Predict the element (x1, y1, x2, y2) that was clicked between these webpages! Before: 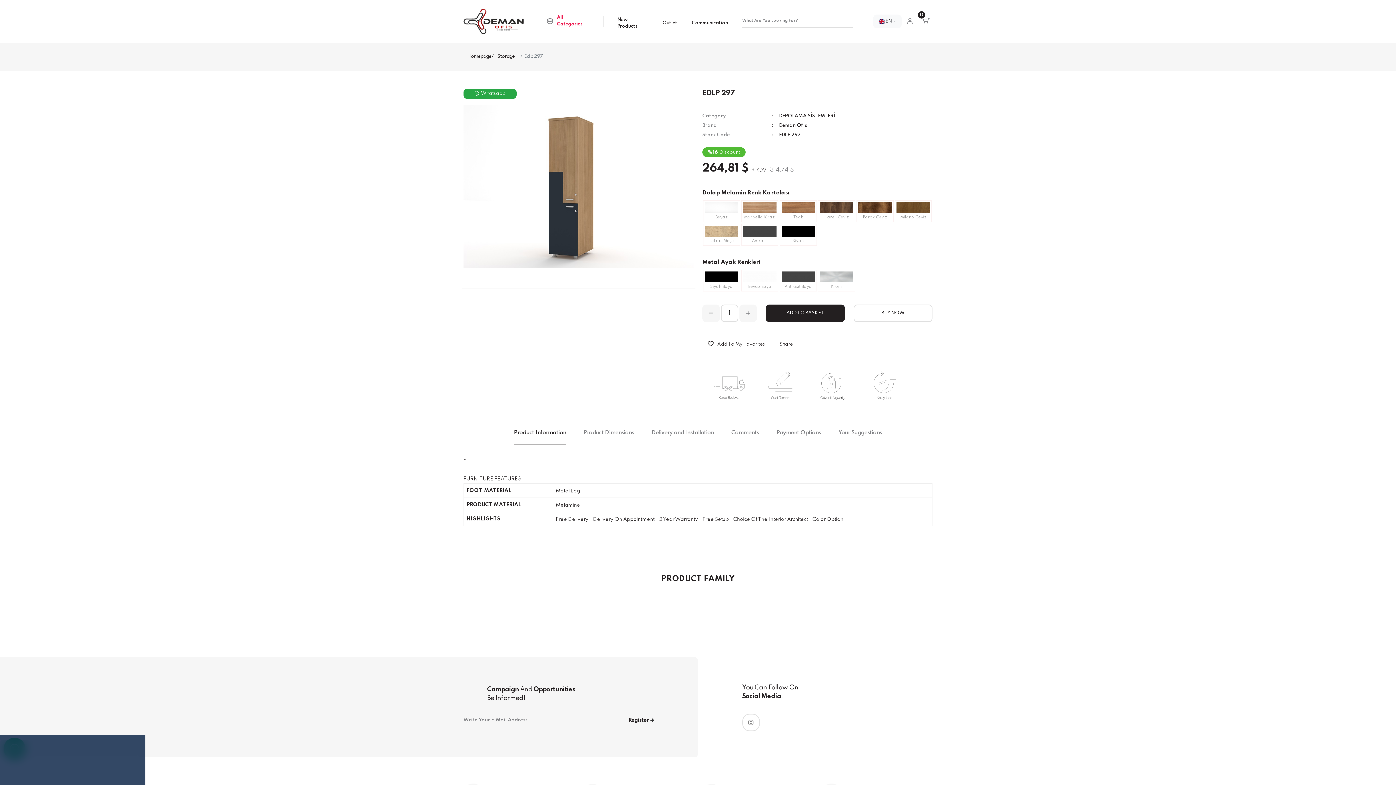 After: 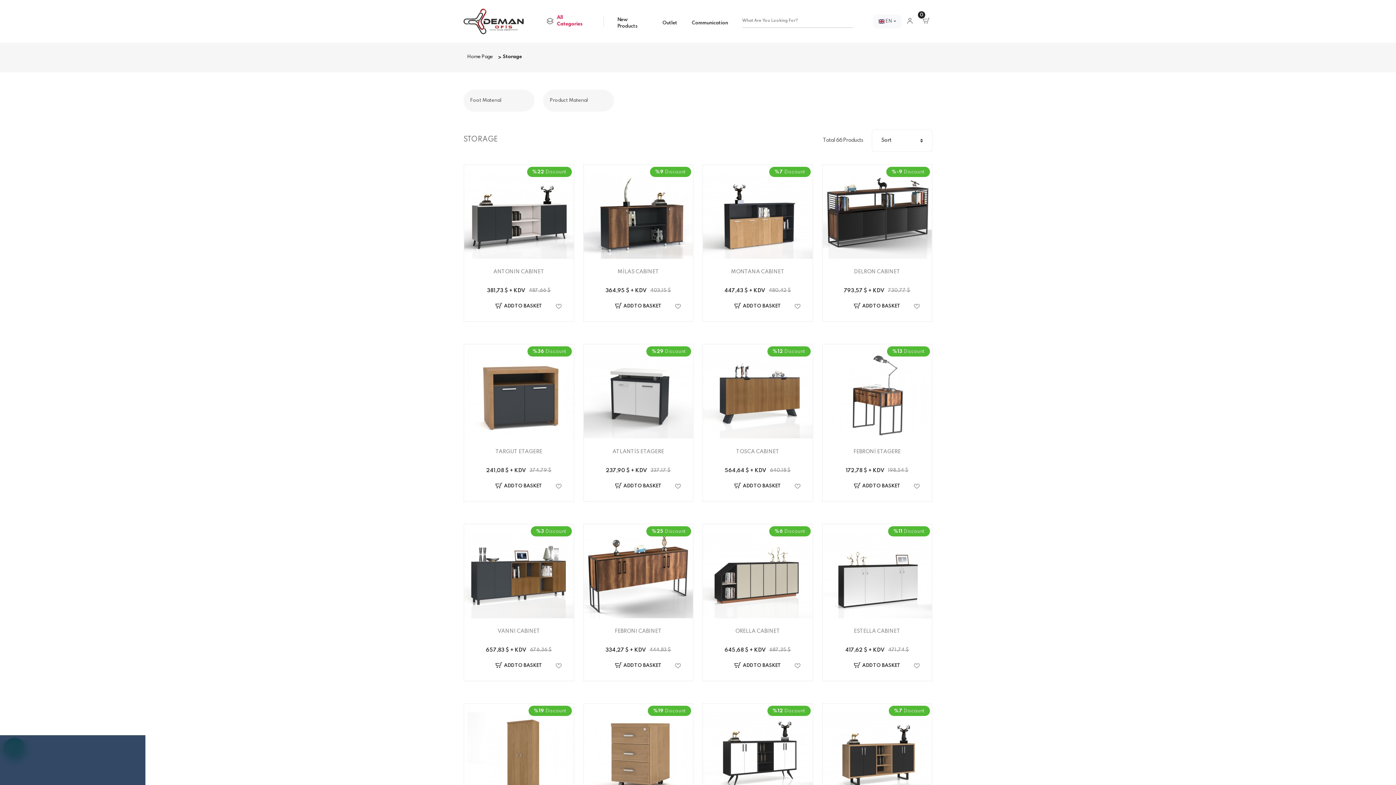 Action: bbox: (497, 54, 514, 58) label: Storage